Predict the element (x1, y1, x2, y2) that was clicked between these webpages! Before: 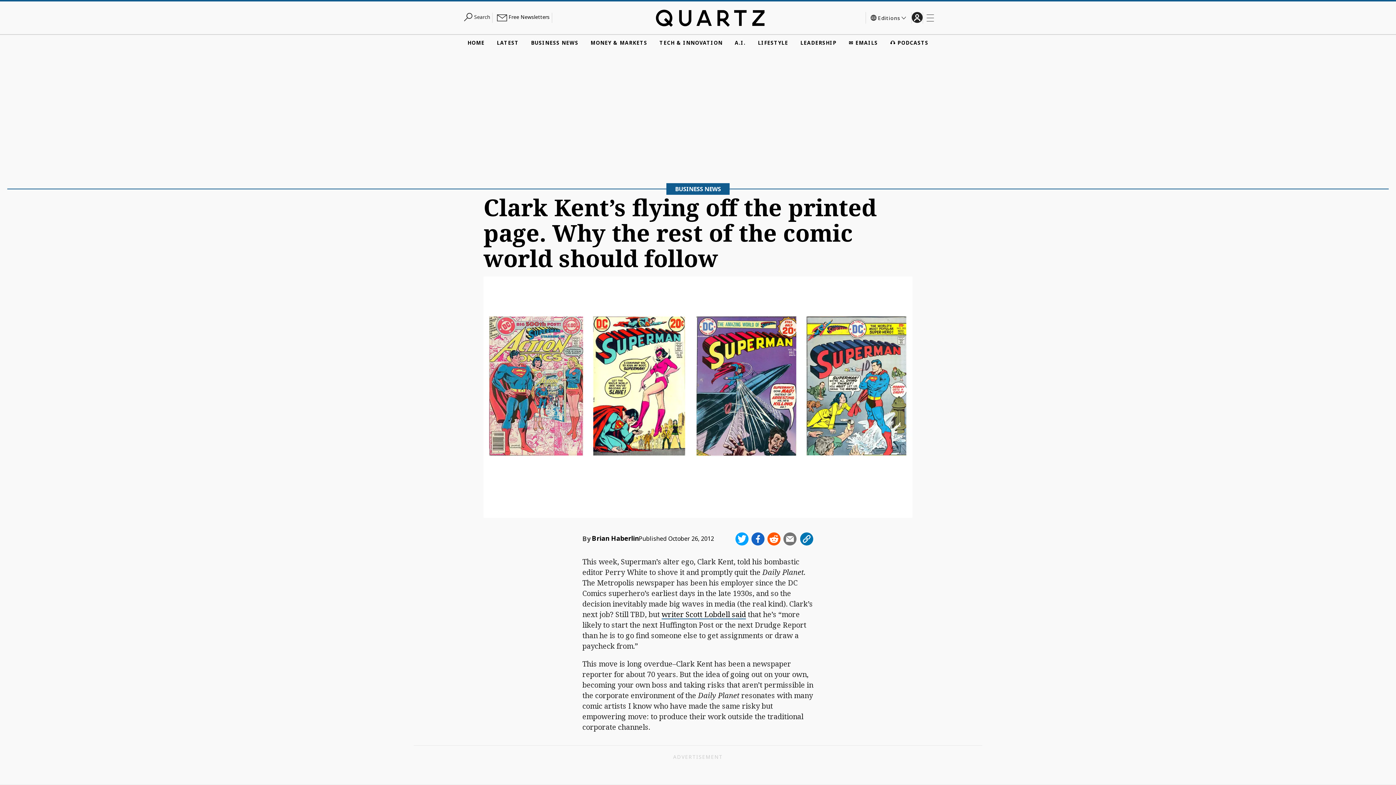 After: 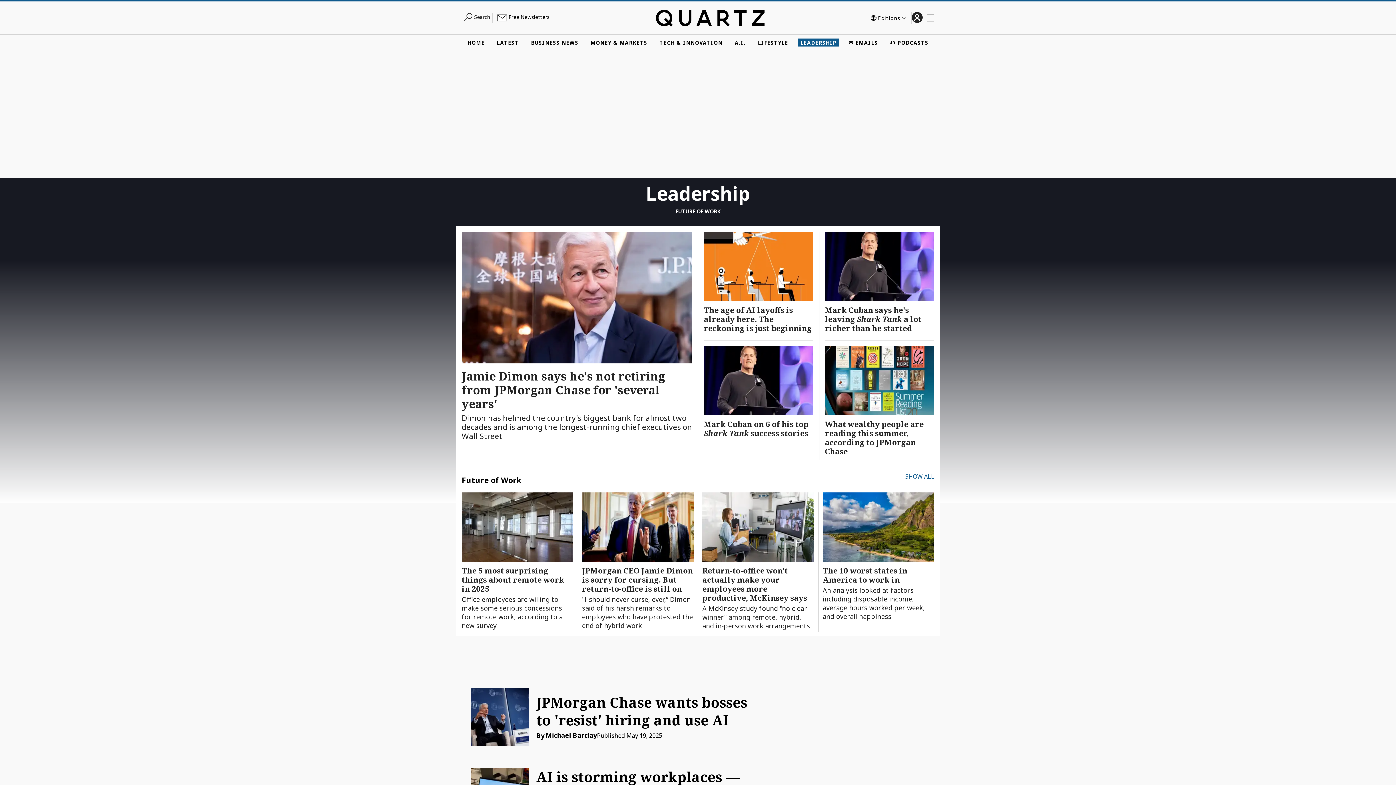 Action: bbox: (798, 38, 838, 46) label: LEADERSHIP